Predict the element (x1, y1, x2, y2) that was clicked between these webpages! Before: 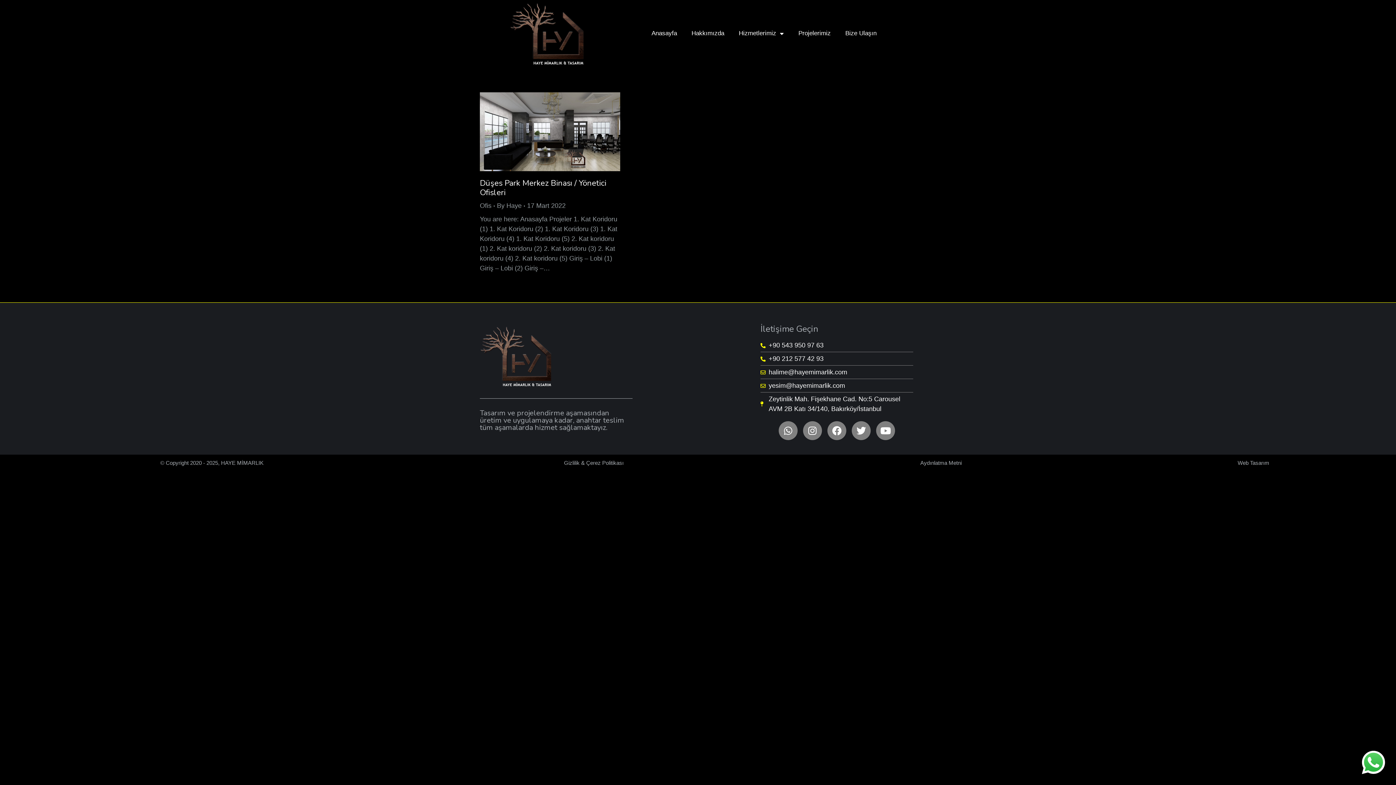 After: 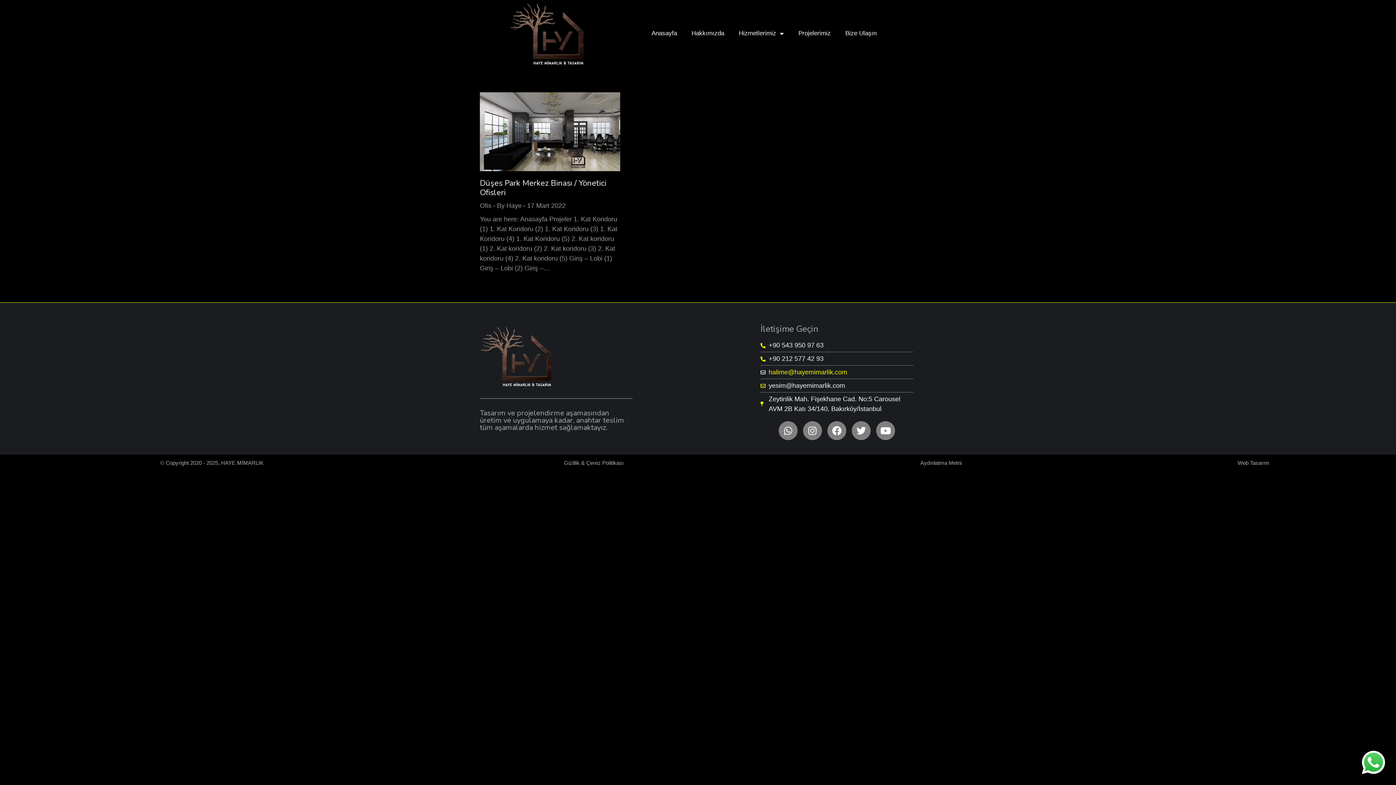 Action: bbox: (760, 367, 913, 377) label: halime@hayemimarlik.com